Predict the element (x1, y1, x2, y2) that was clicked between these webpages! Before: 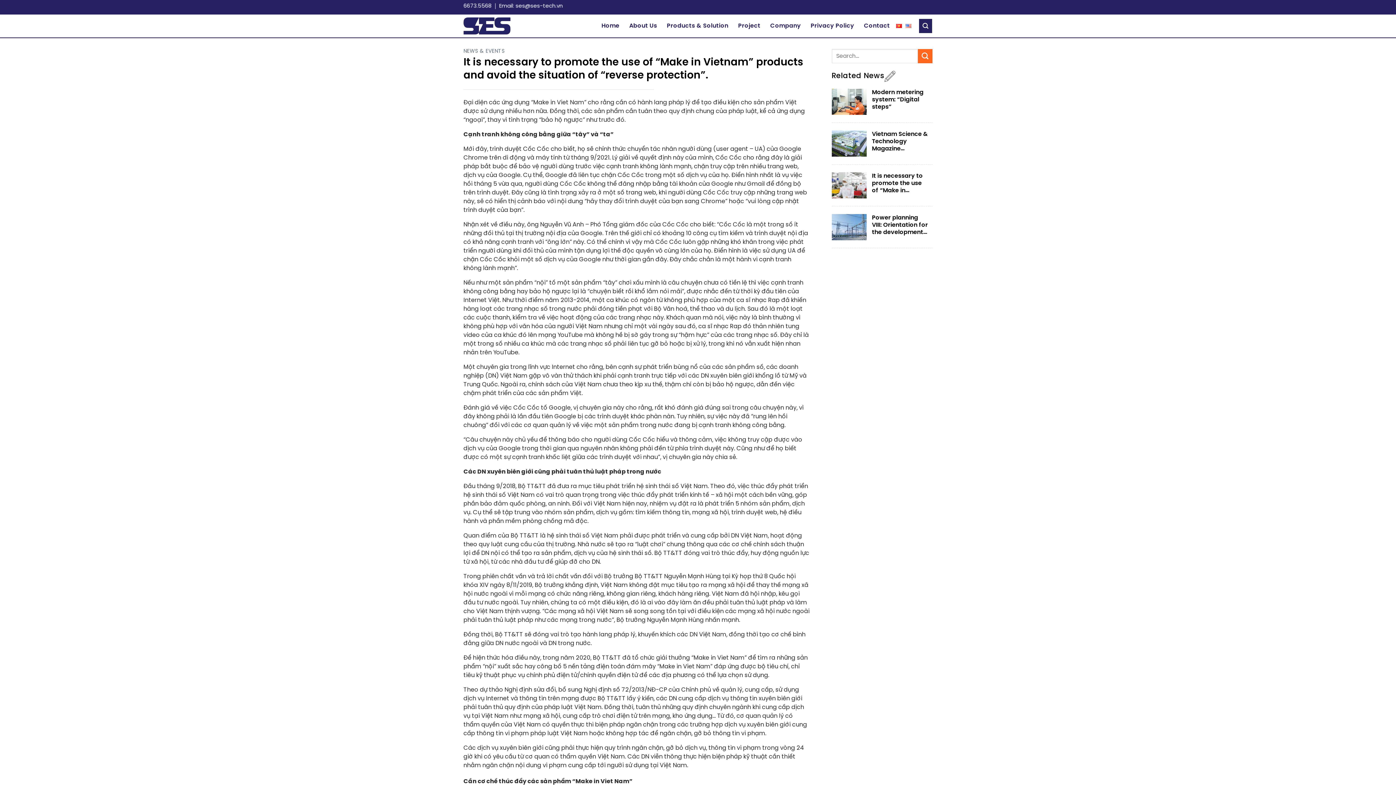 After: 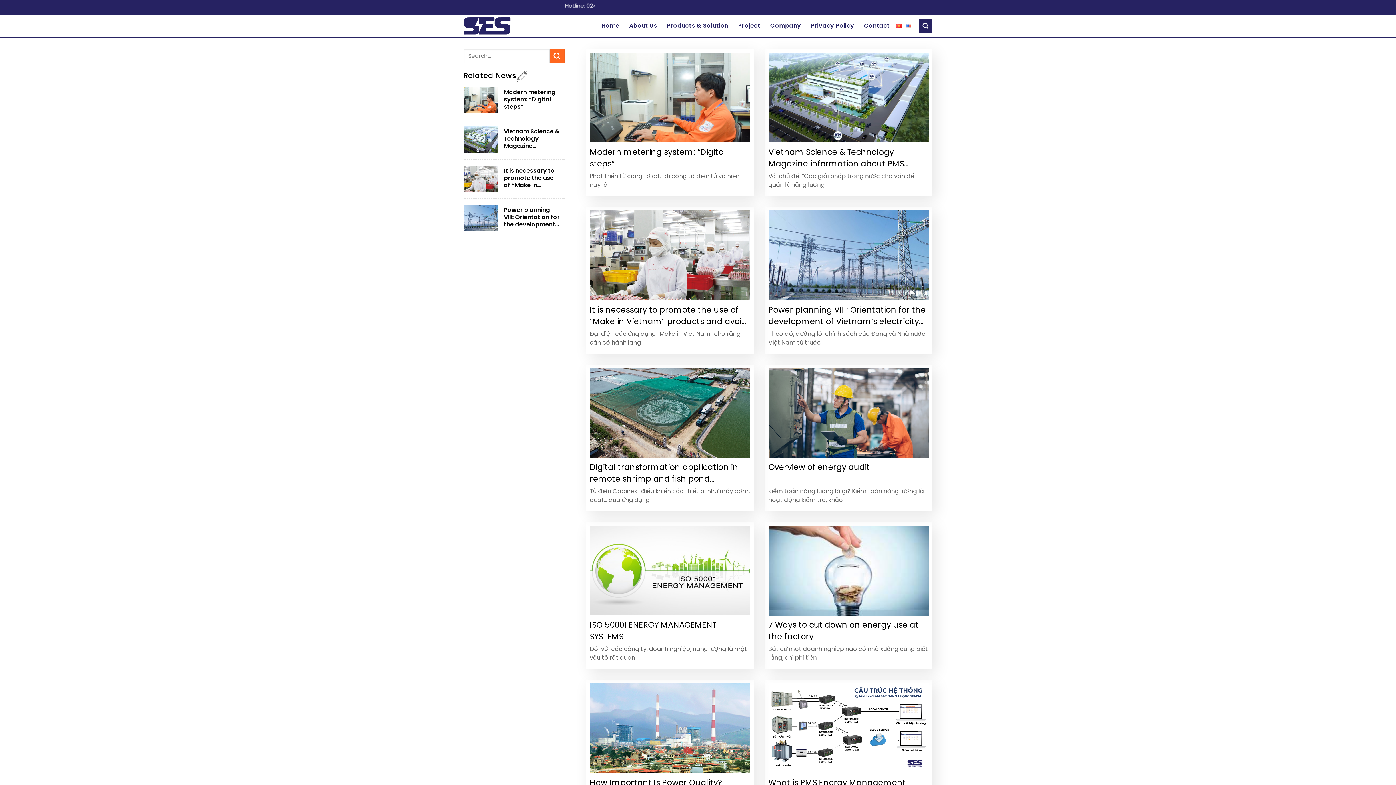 Action: bbox: (463, 48, 504, 54) label: NEWS & EVENTS